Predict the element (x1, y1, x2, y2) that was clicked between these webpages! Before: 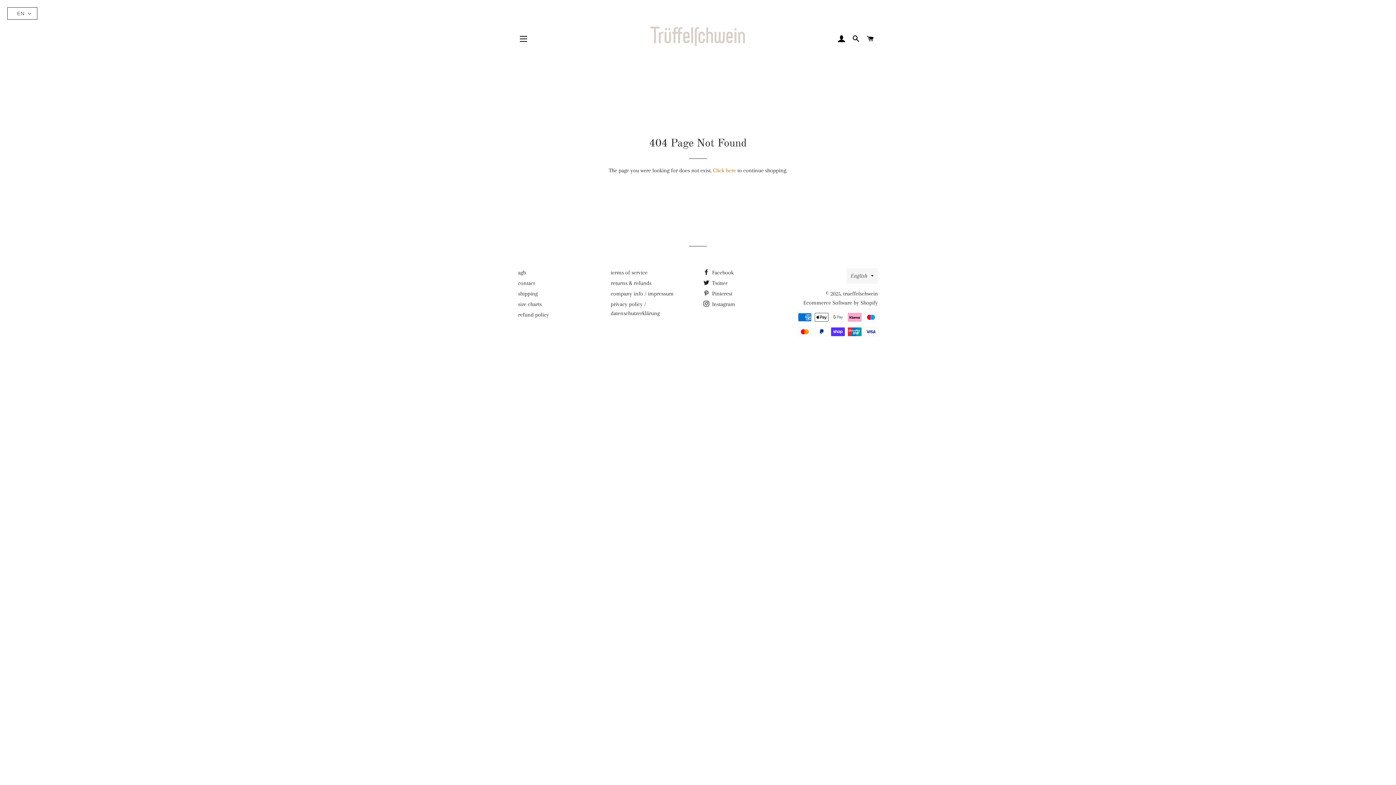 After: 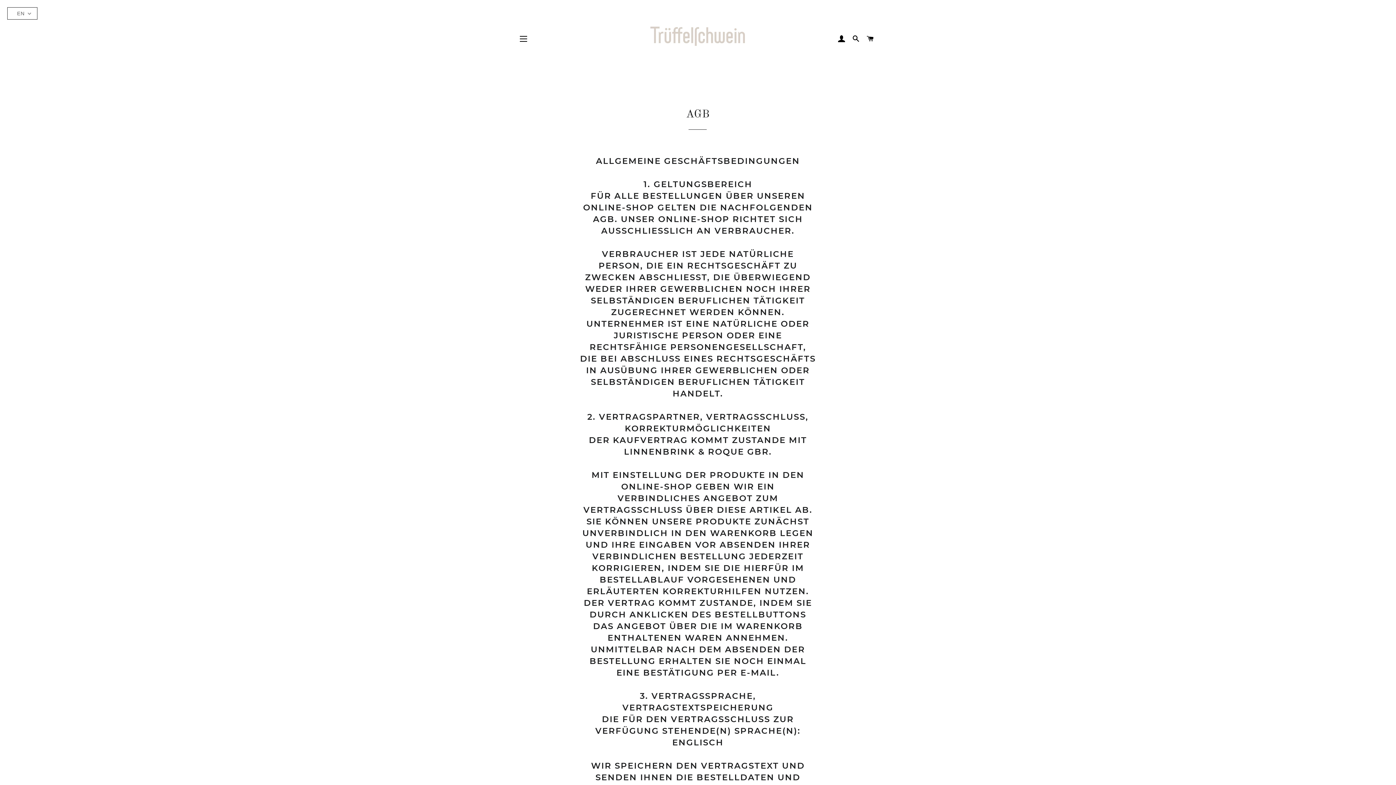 Action: label: agb bbox: (518, 269, 526, 276)